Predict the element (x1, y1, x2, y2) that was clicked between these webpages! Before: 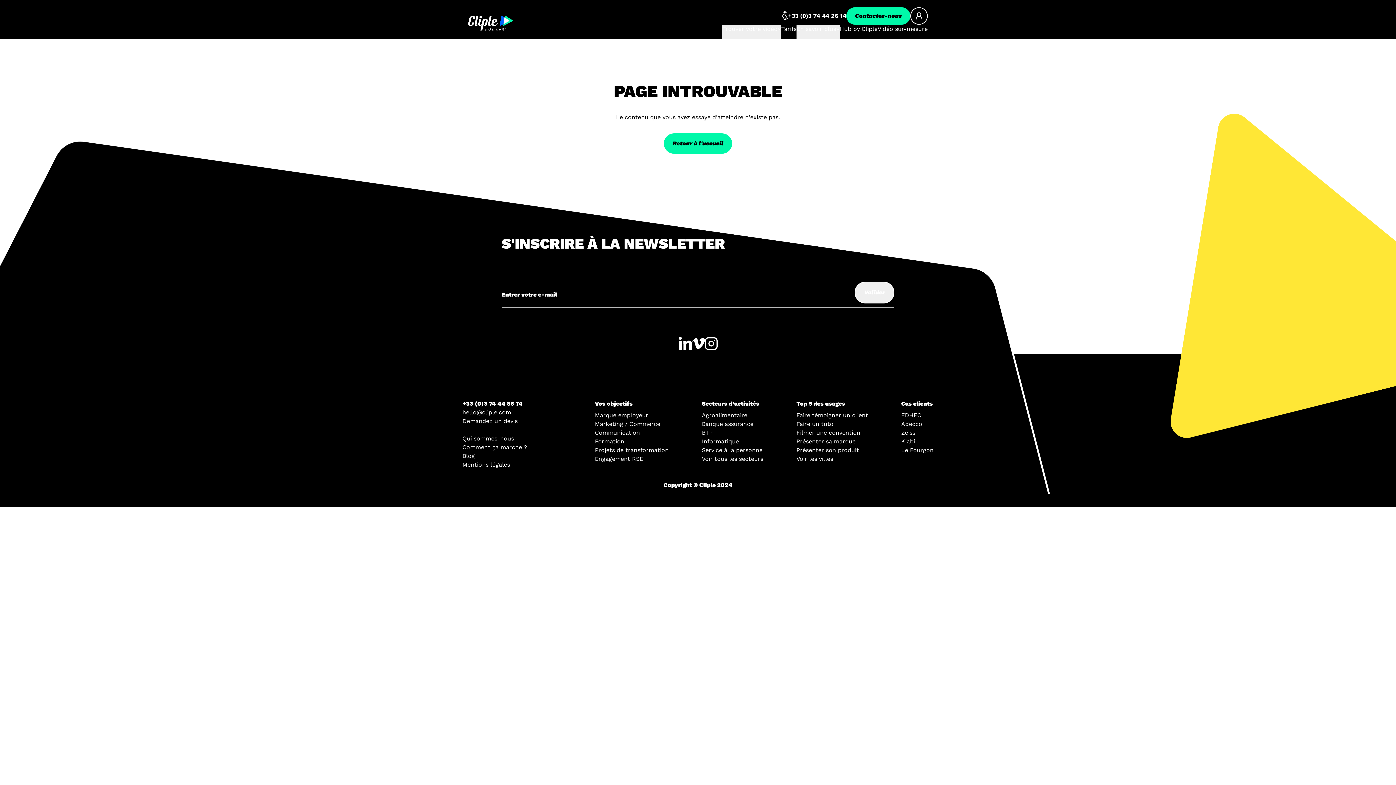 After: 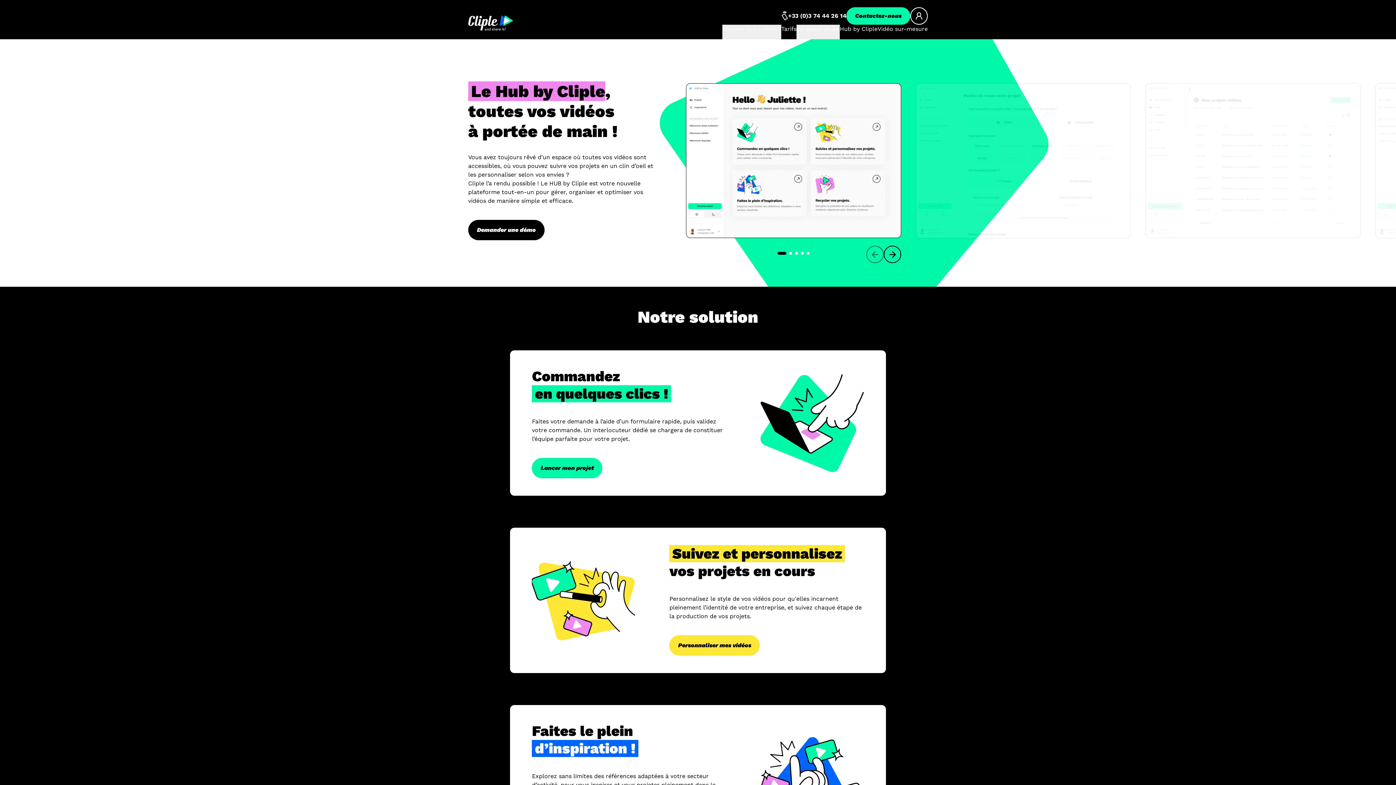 Action: label: Me connecter à mon espace bbox: (910, 7, 928, 24)